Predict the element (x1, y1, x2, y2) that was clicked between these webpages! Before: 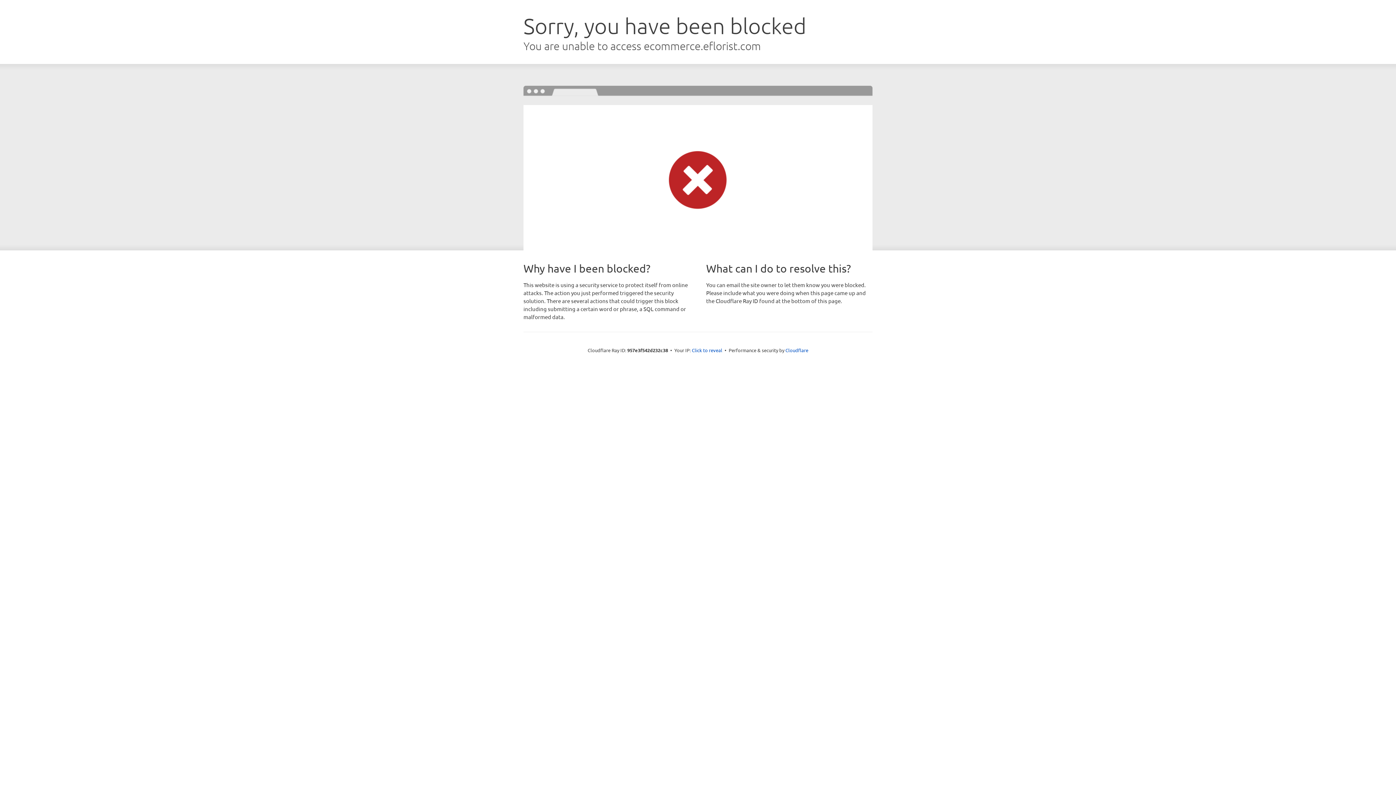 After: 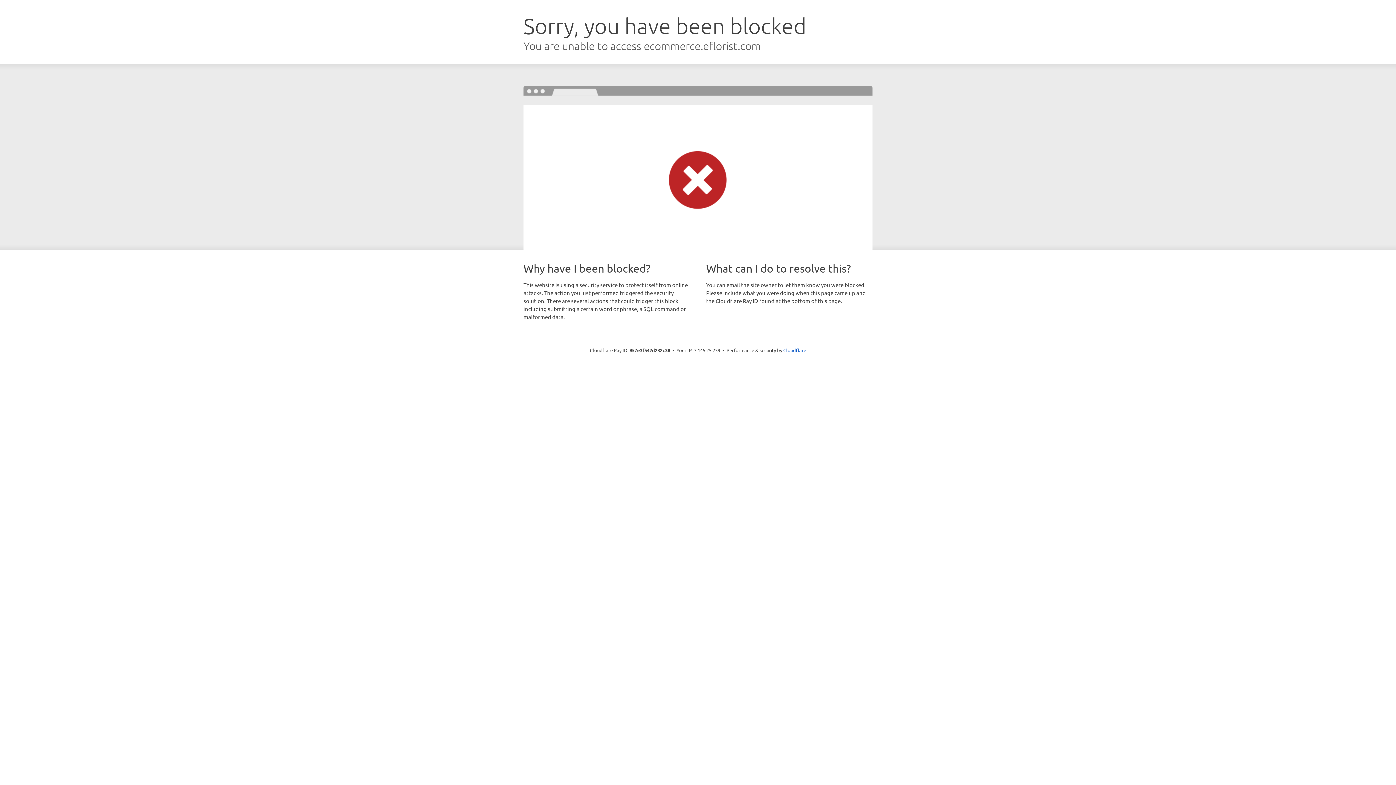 Action: bbox: (692, 346, 722, 353) label: Click to reveal